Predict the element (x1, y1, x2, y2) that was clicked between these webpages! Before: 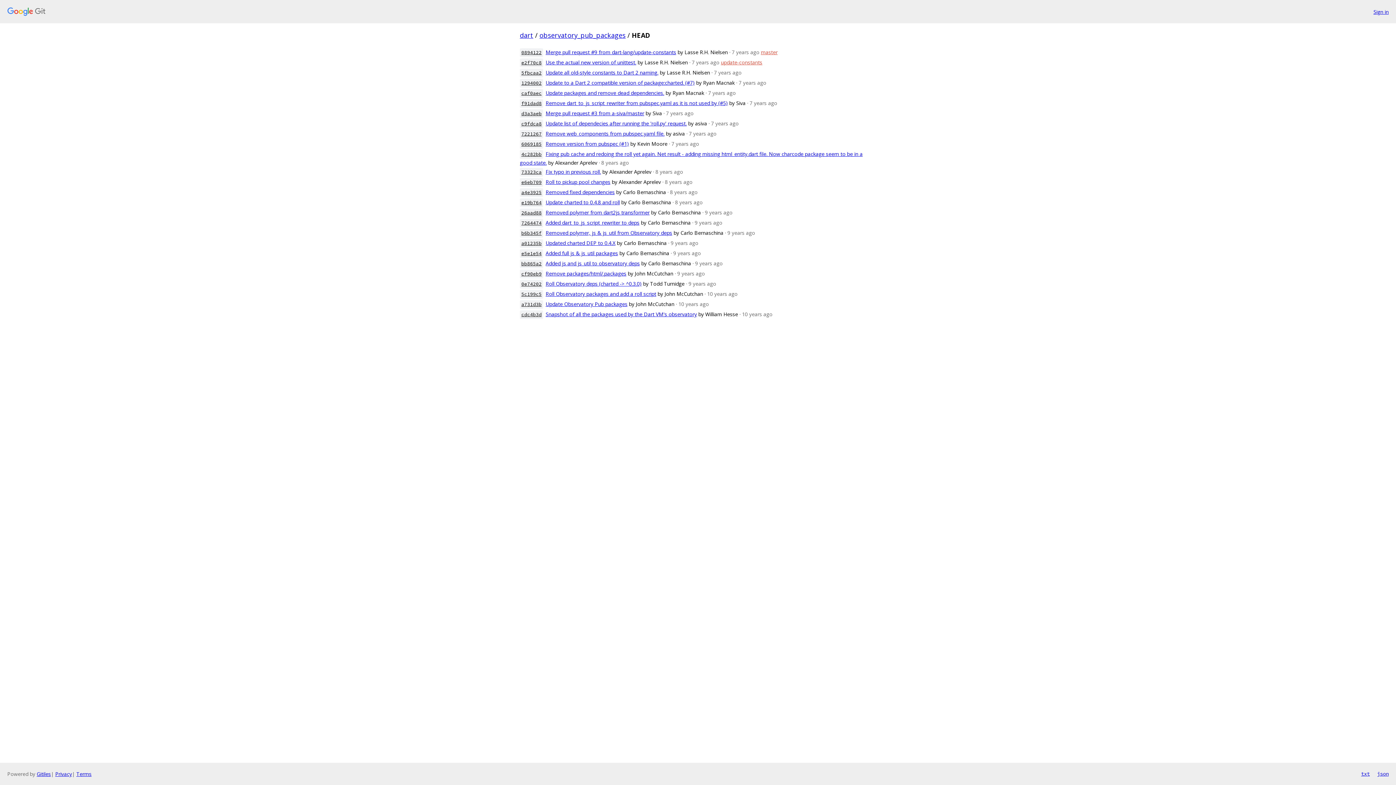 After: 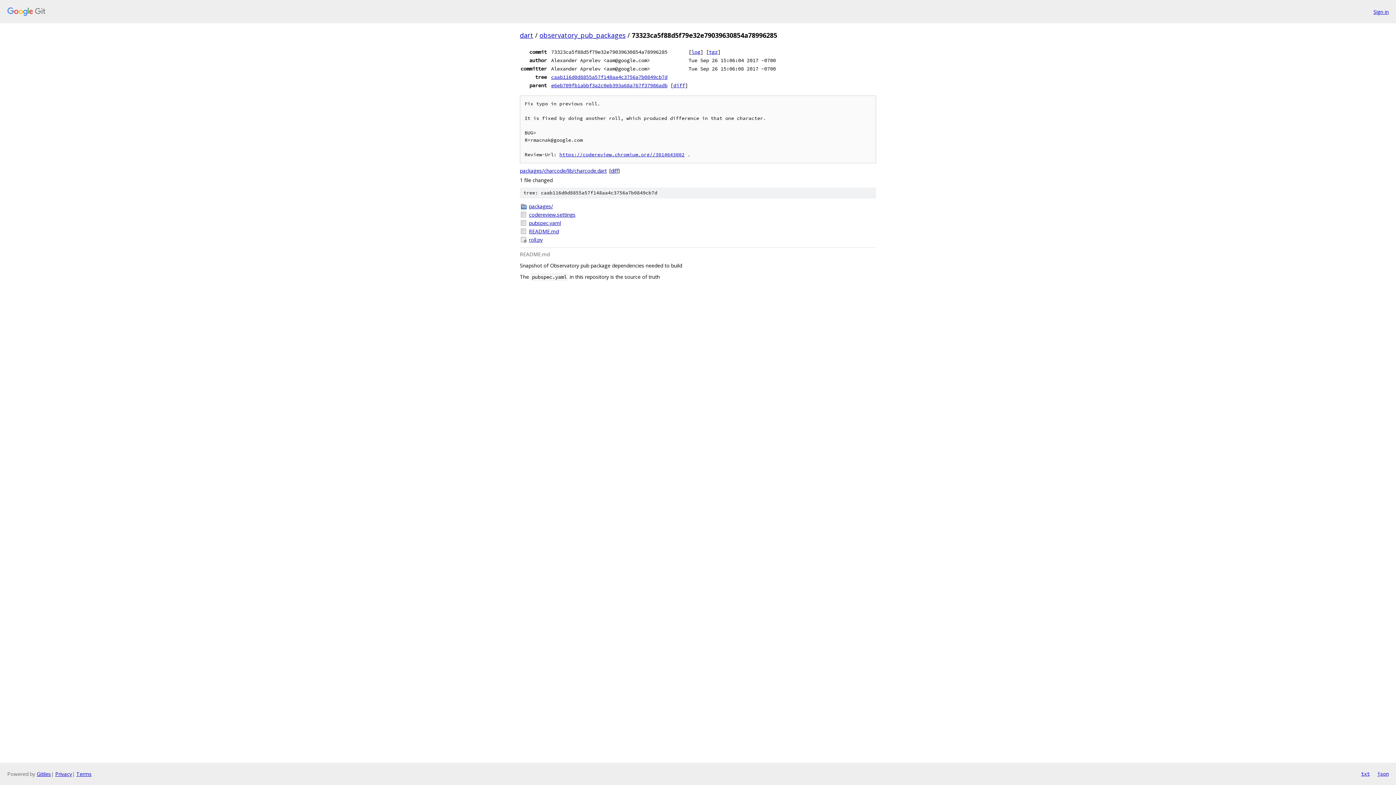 Action: bbox: (520, 168, 543, 176) label: 73323ca